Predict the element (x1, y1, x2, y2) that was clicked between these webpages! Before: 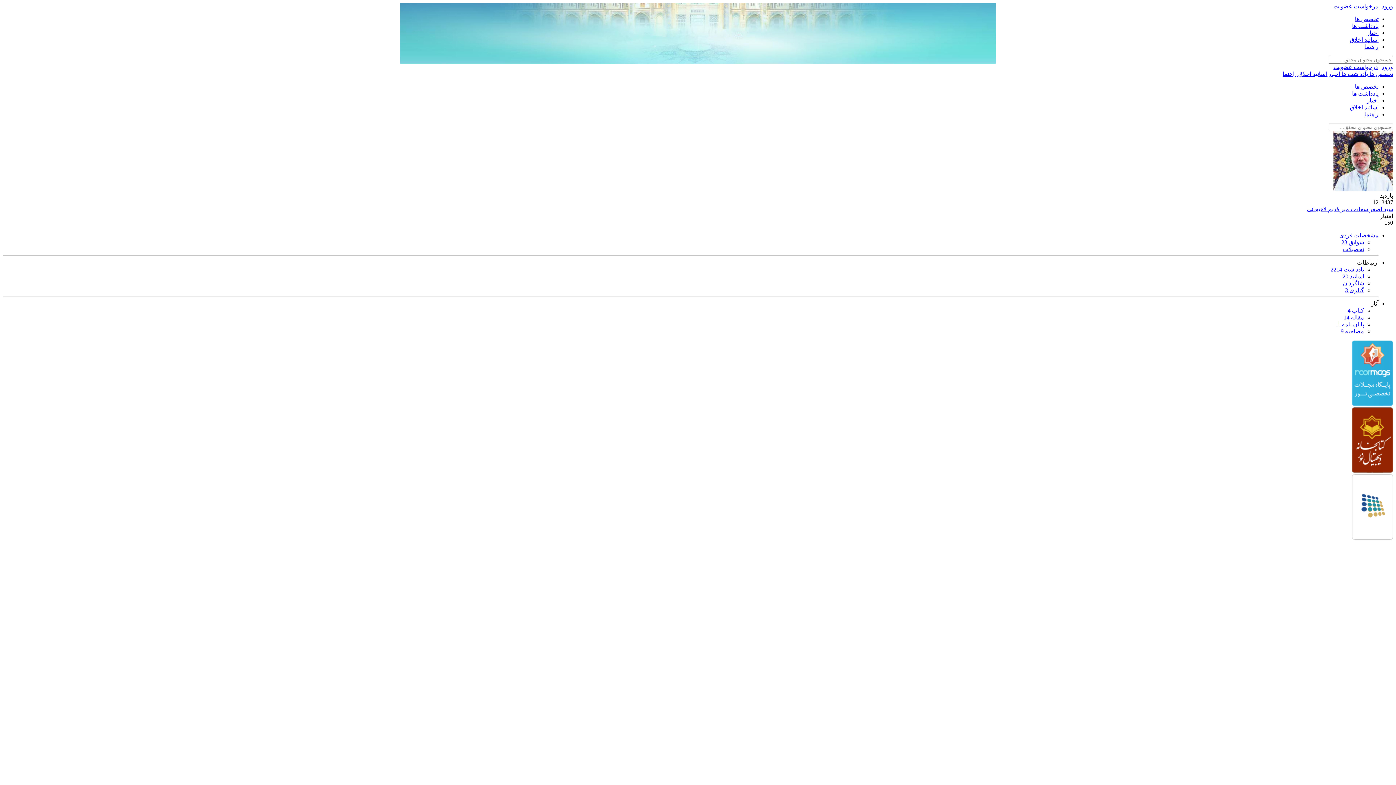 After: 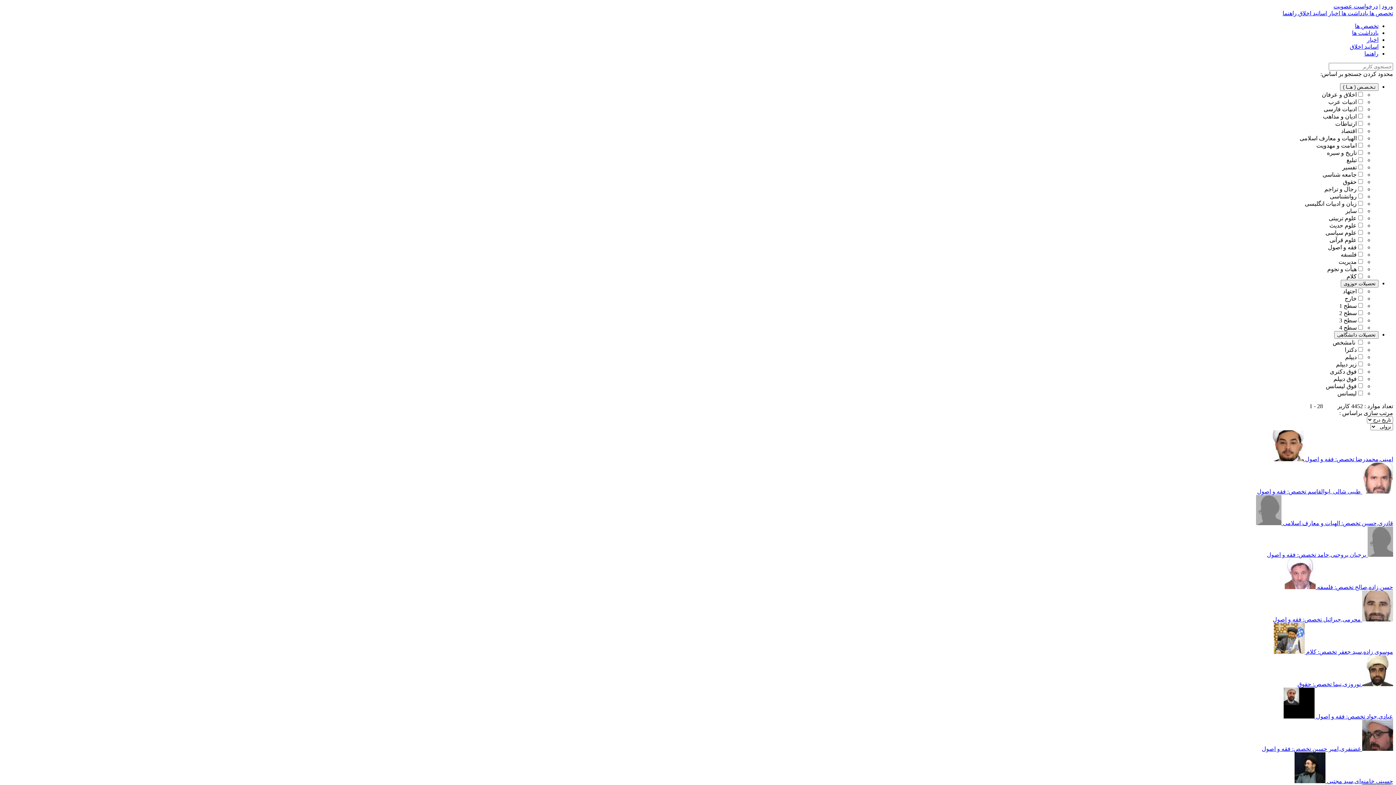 Action: label: تخصص ها  bbox: (1368, 70, 1393, 77)